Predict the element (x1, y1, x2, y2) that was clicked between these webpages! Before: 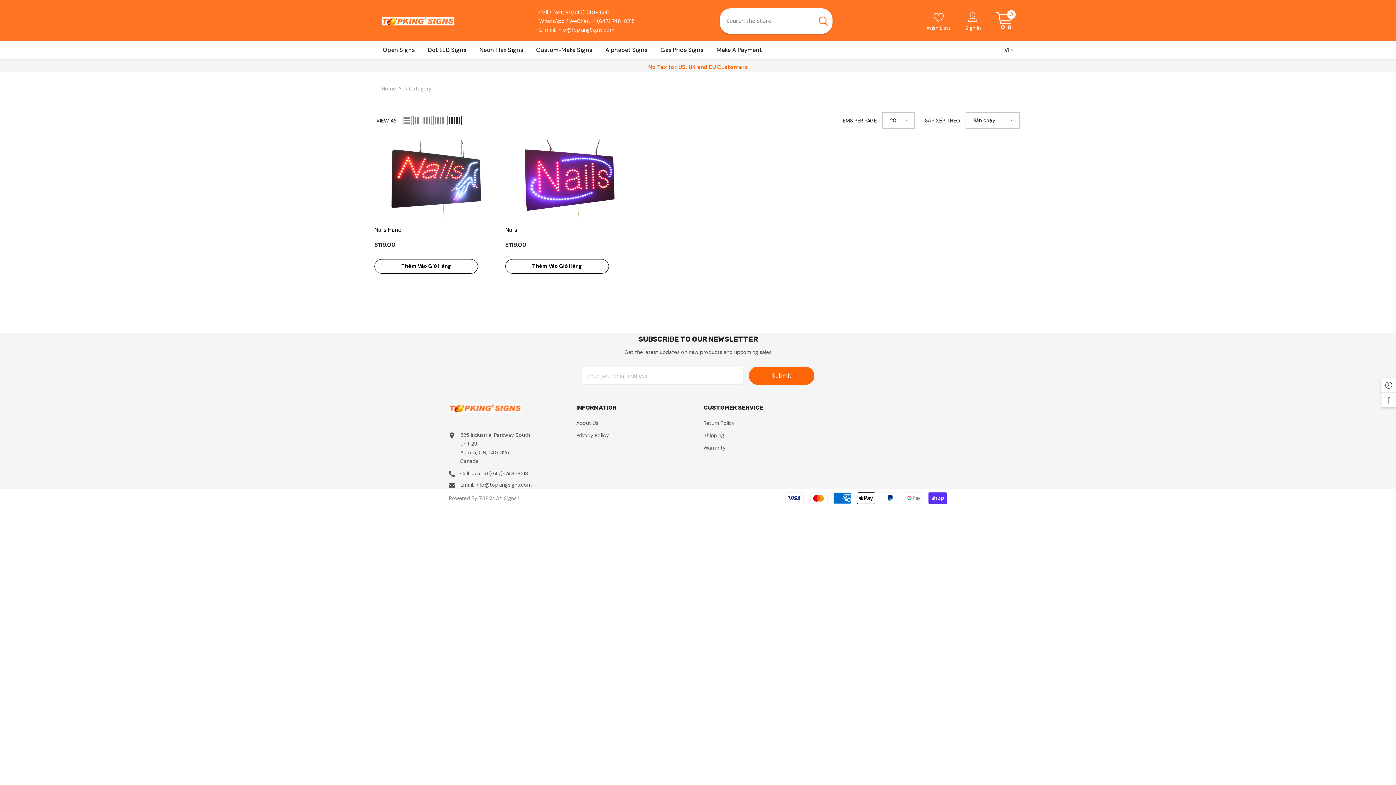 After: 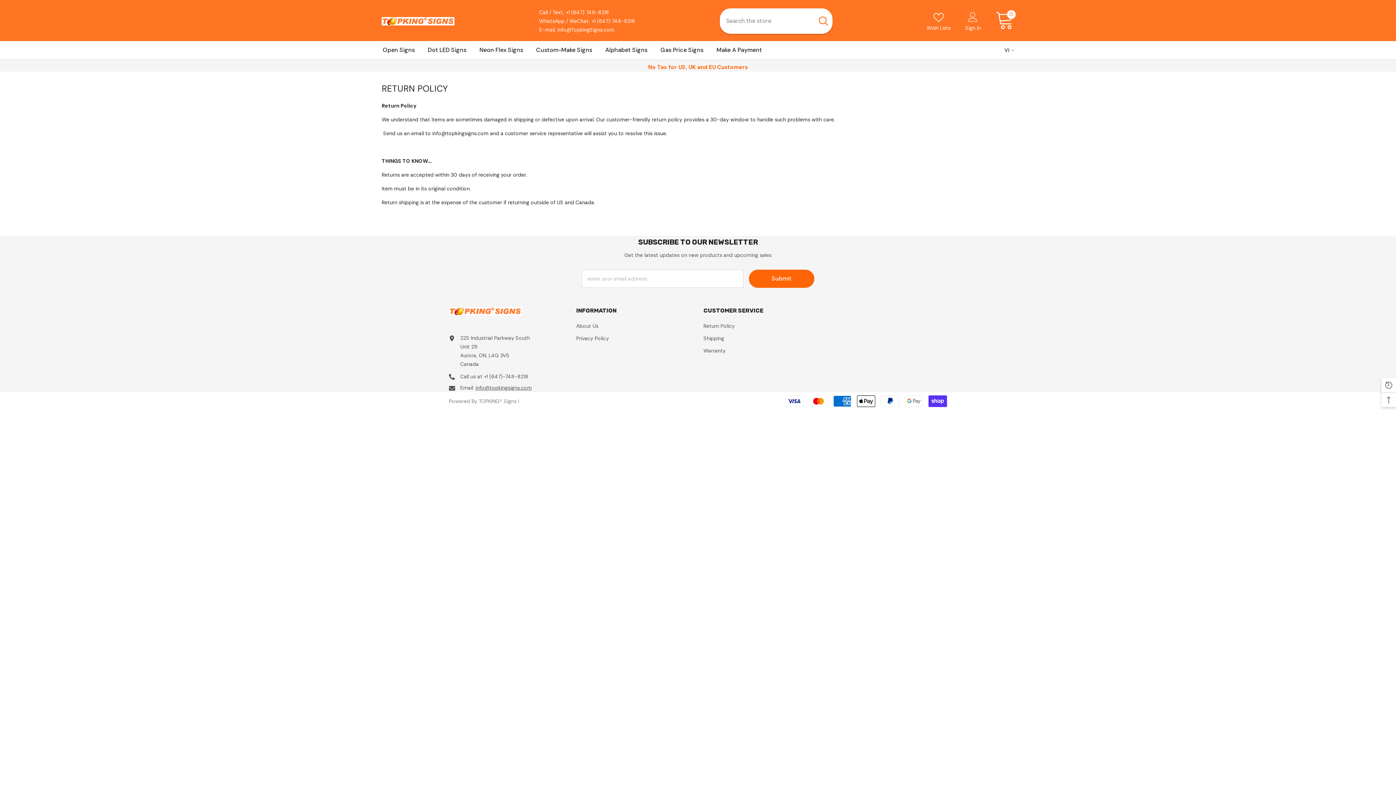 Action: label: Return Policy bbox: (703, 416, 734, 429)